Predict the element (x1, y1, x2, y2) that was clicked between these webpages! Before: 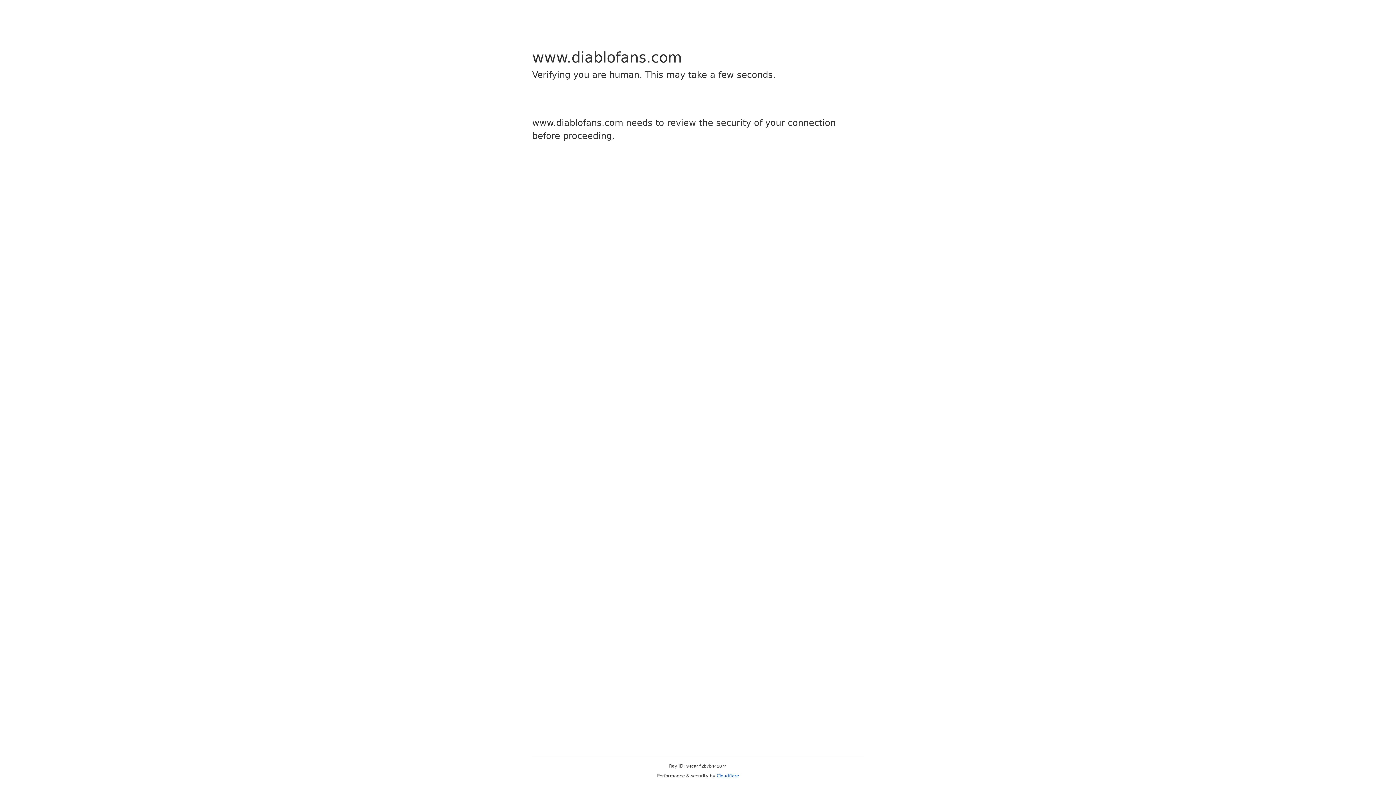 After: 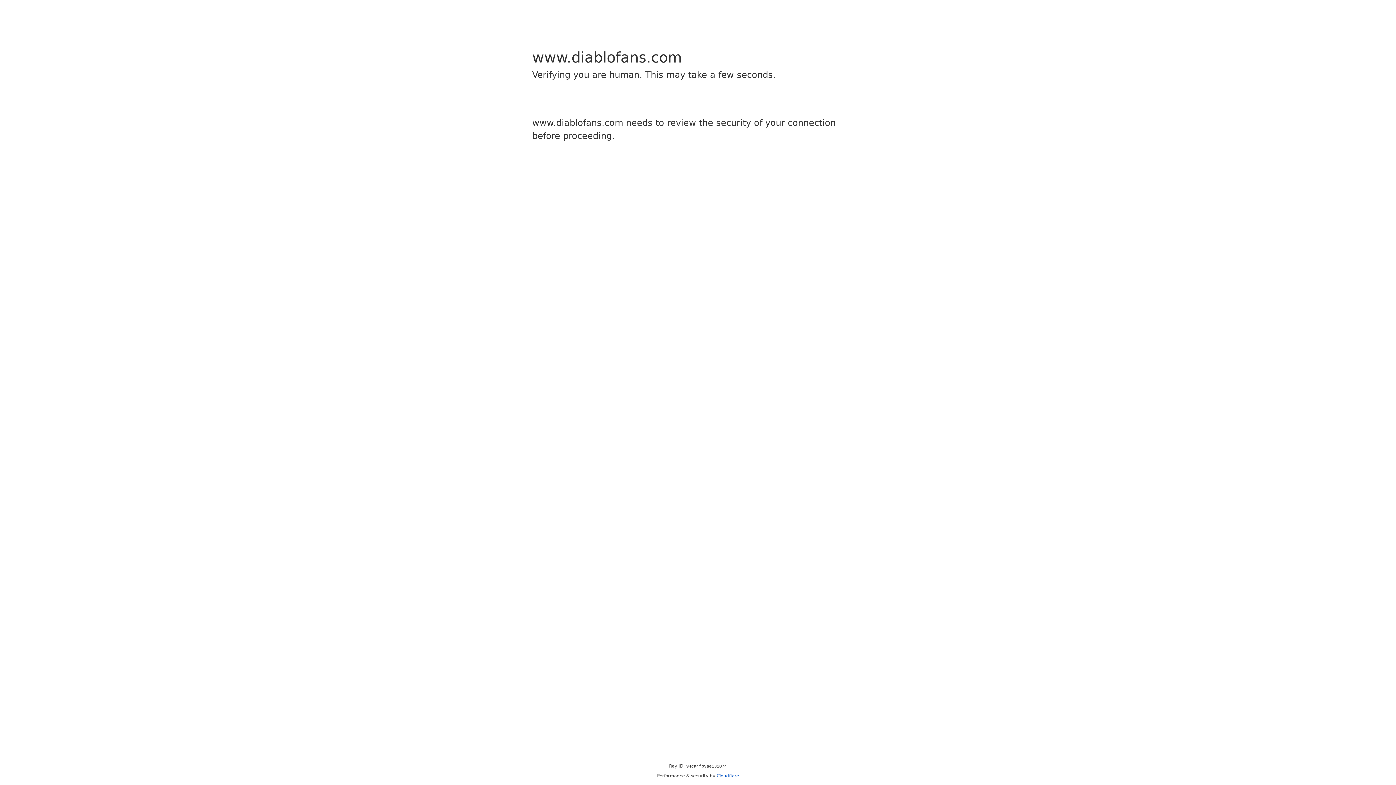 Action: bbox: (716, 773, 739, 778) label: Cloudflare